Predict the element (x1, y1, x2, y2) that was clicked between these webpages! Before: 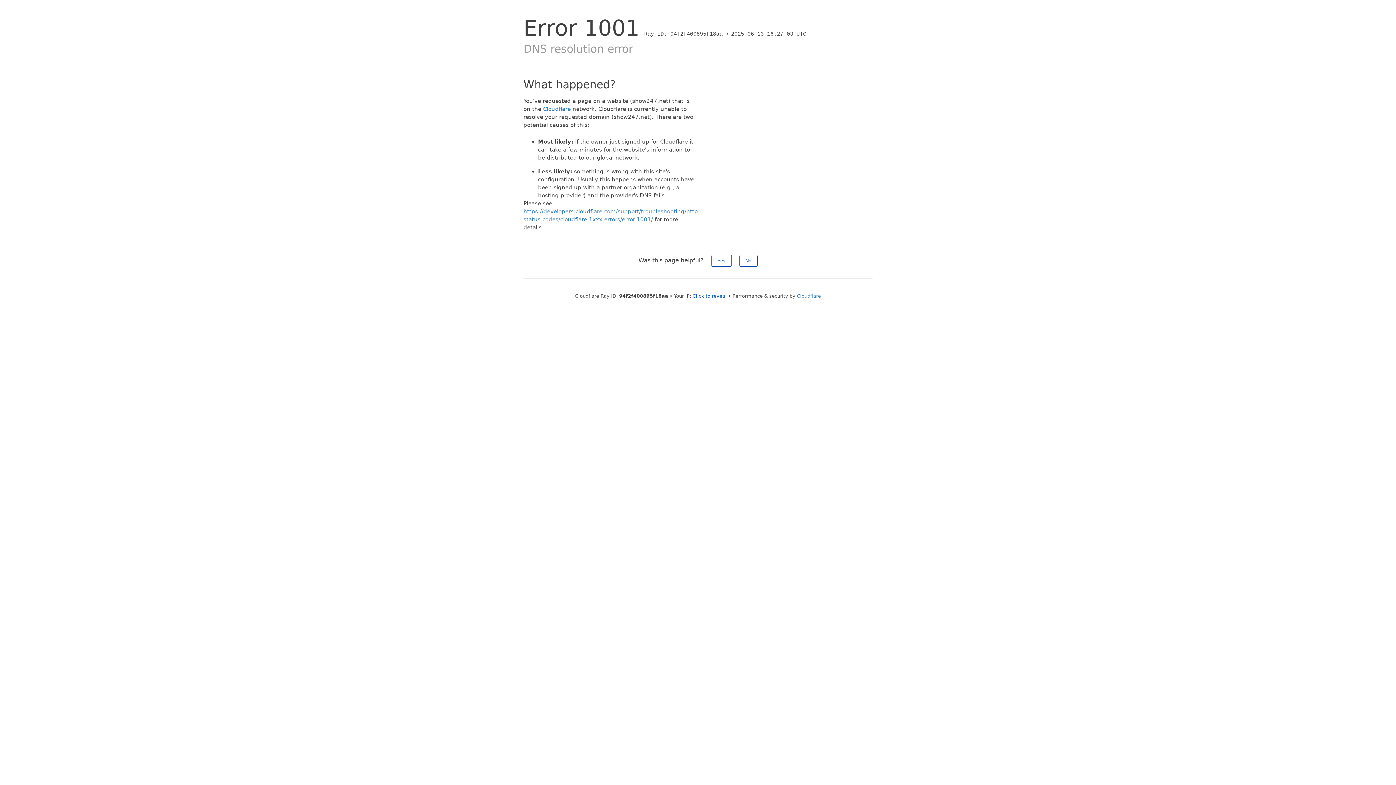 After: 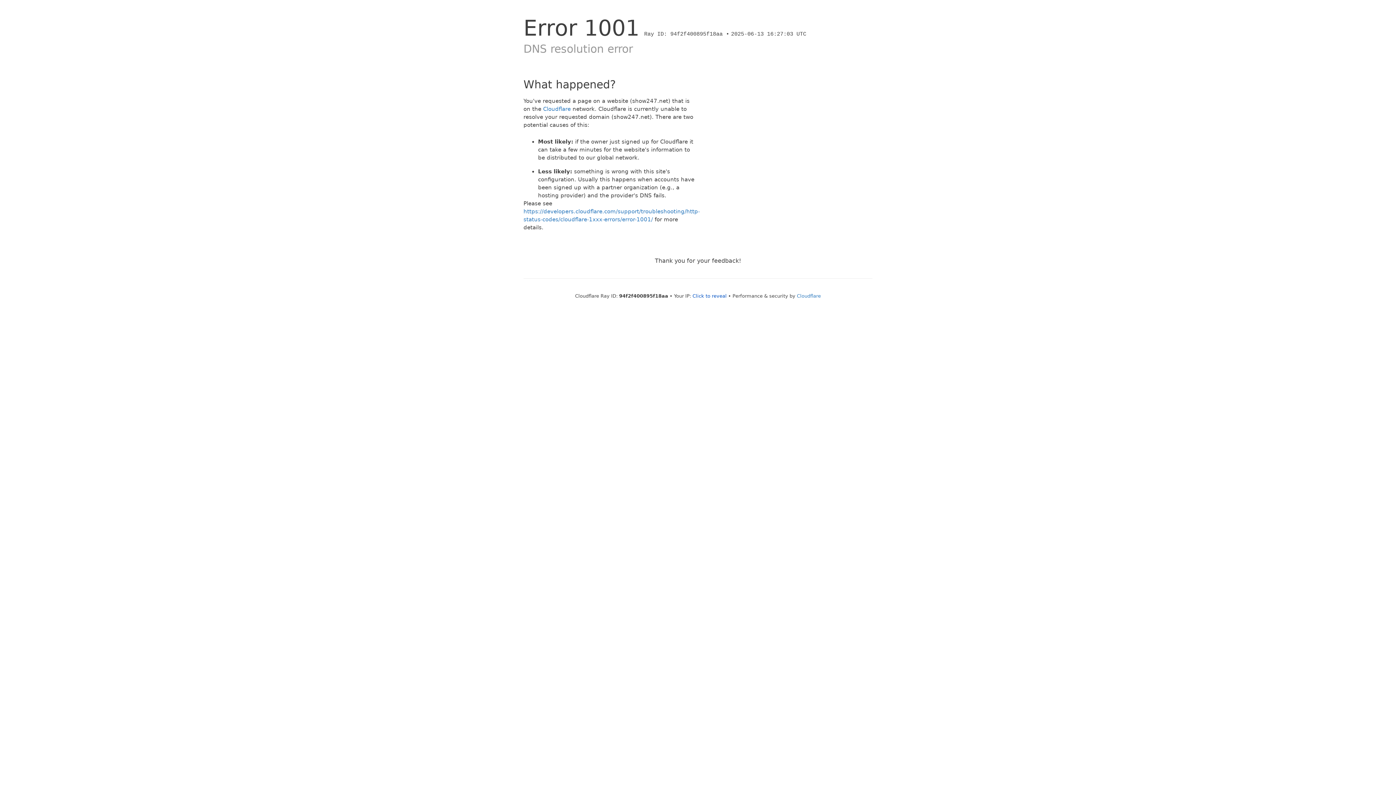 Action: label: Yes bbox: (711, 254, 731, 266)